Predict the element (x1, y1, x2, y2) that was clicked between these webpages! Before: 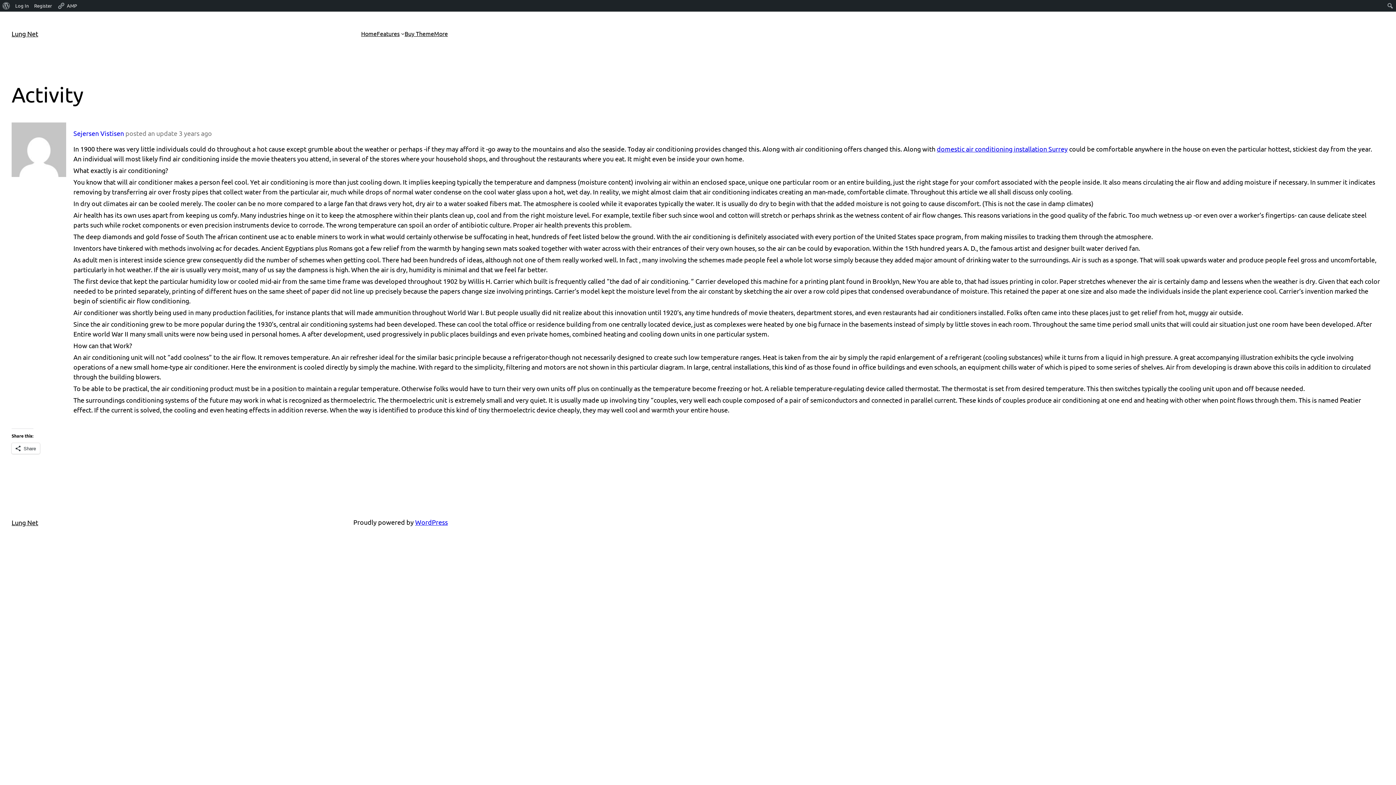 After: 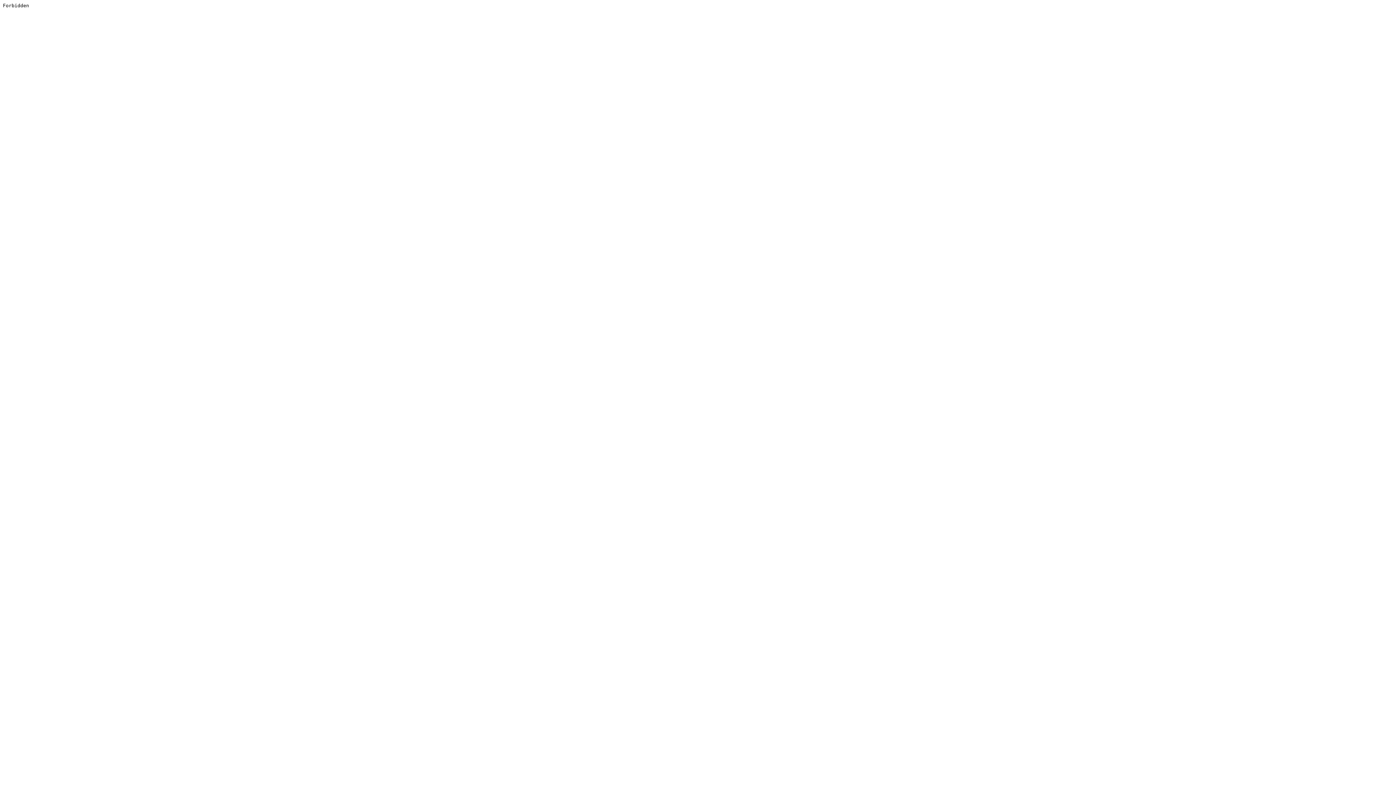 Action: bbox: (404, 29, 434, 38) label: Buy Theme